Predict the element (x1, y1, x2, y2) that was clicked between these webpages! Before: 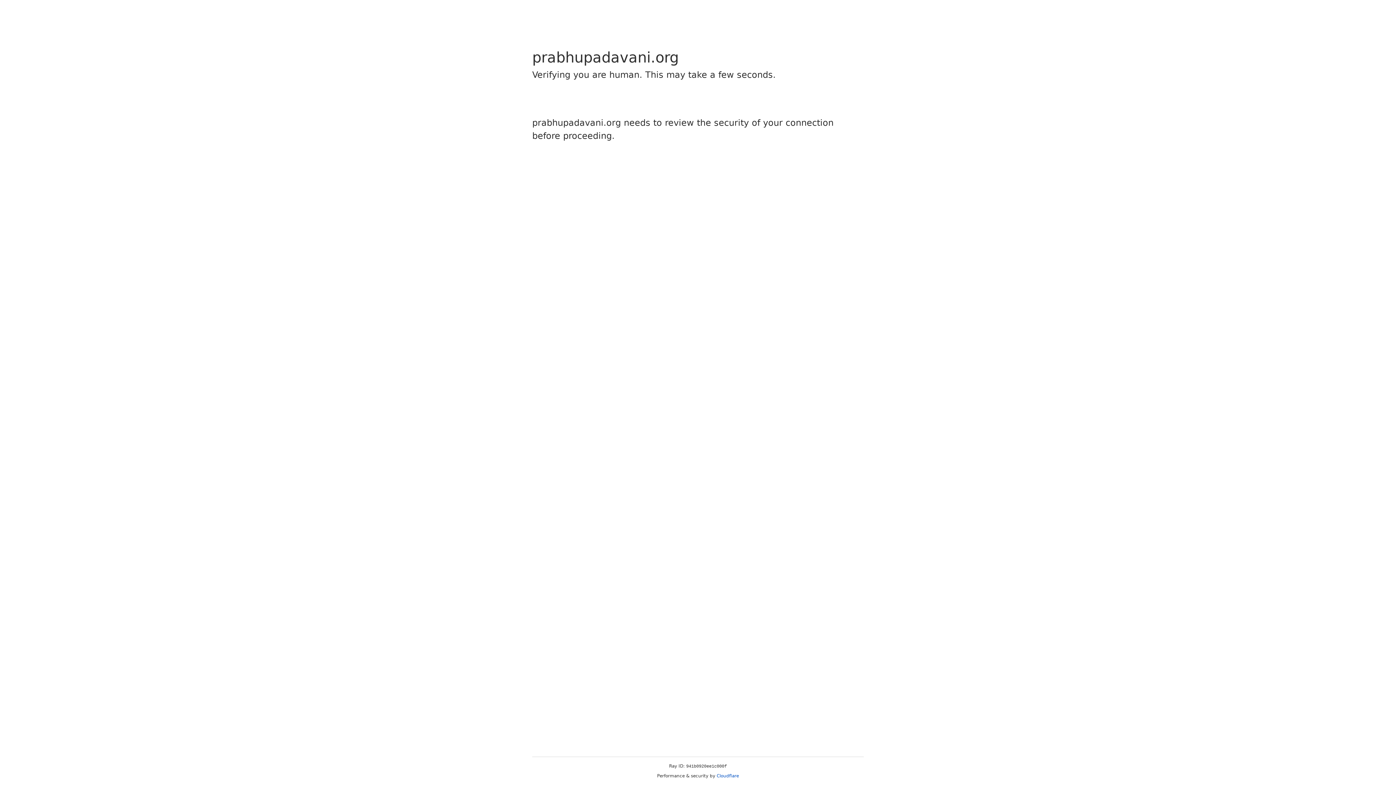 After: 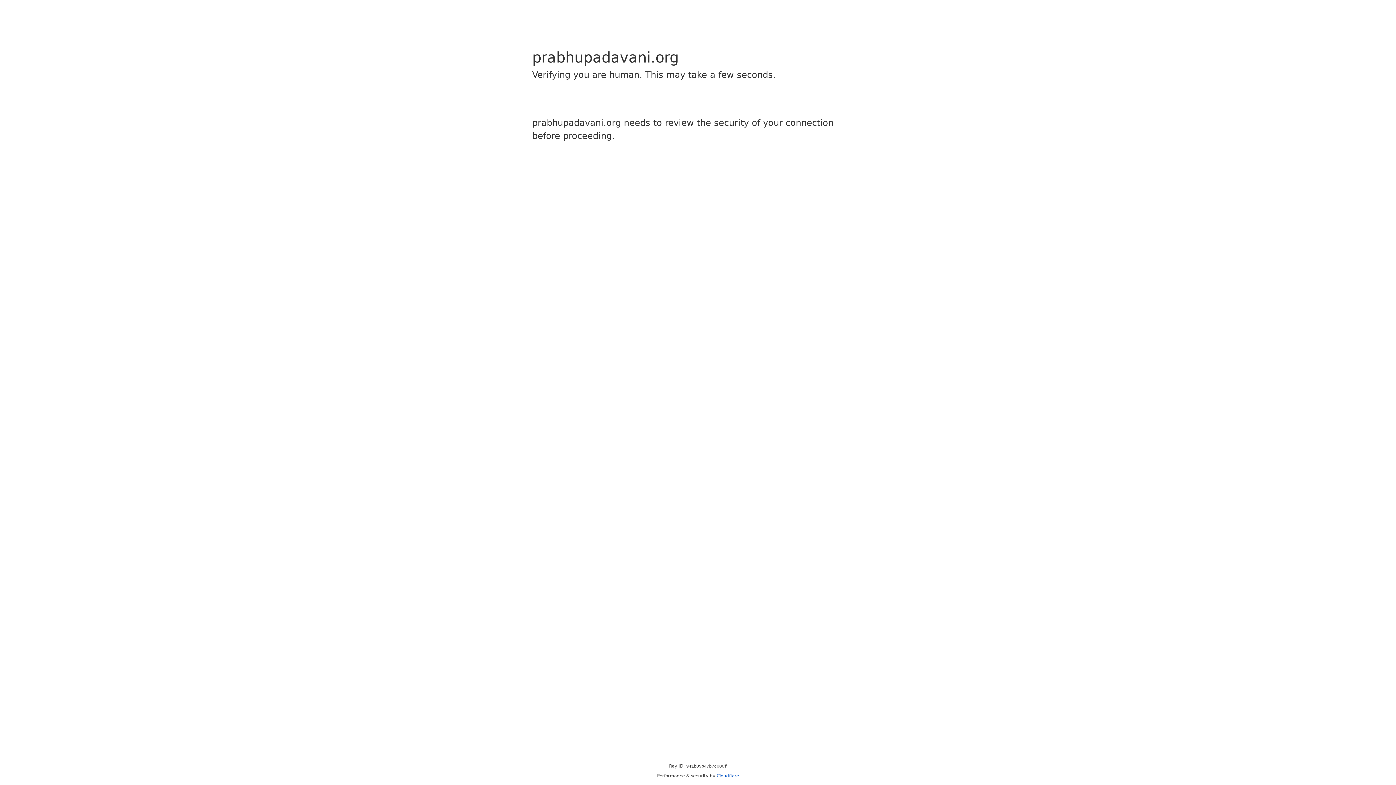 Action: bbox: (716, 773, 739, 778) label: Cloudflare